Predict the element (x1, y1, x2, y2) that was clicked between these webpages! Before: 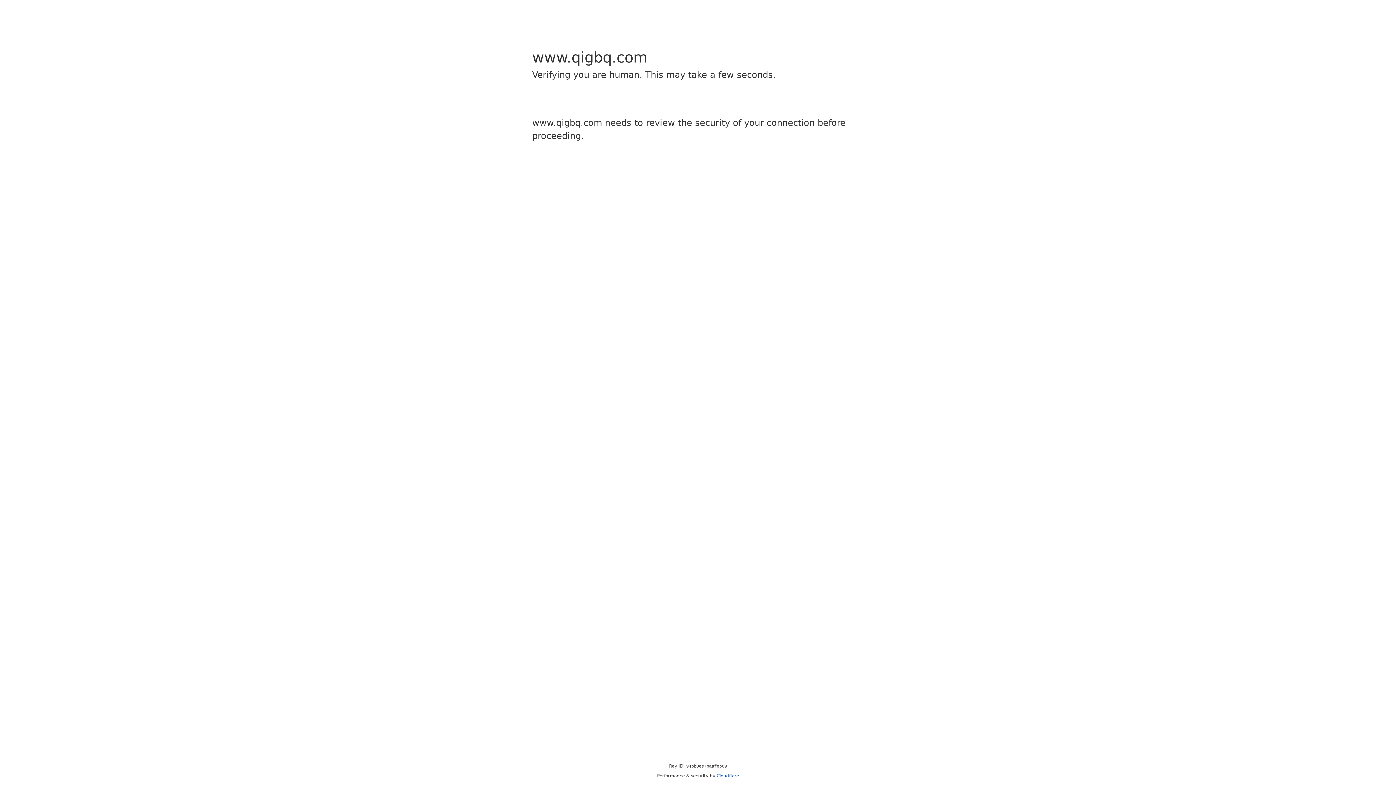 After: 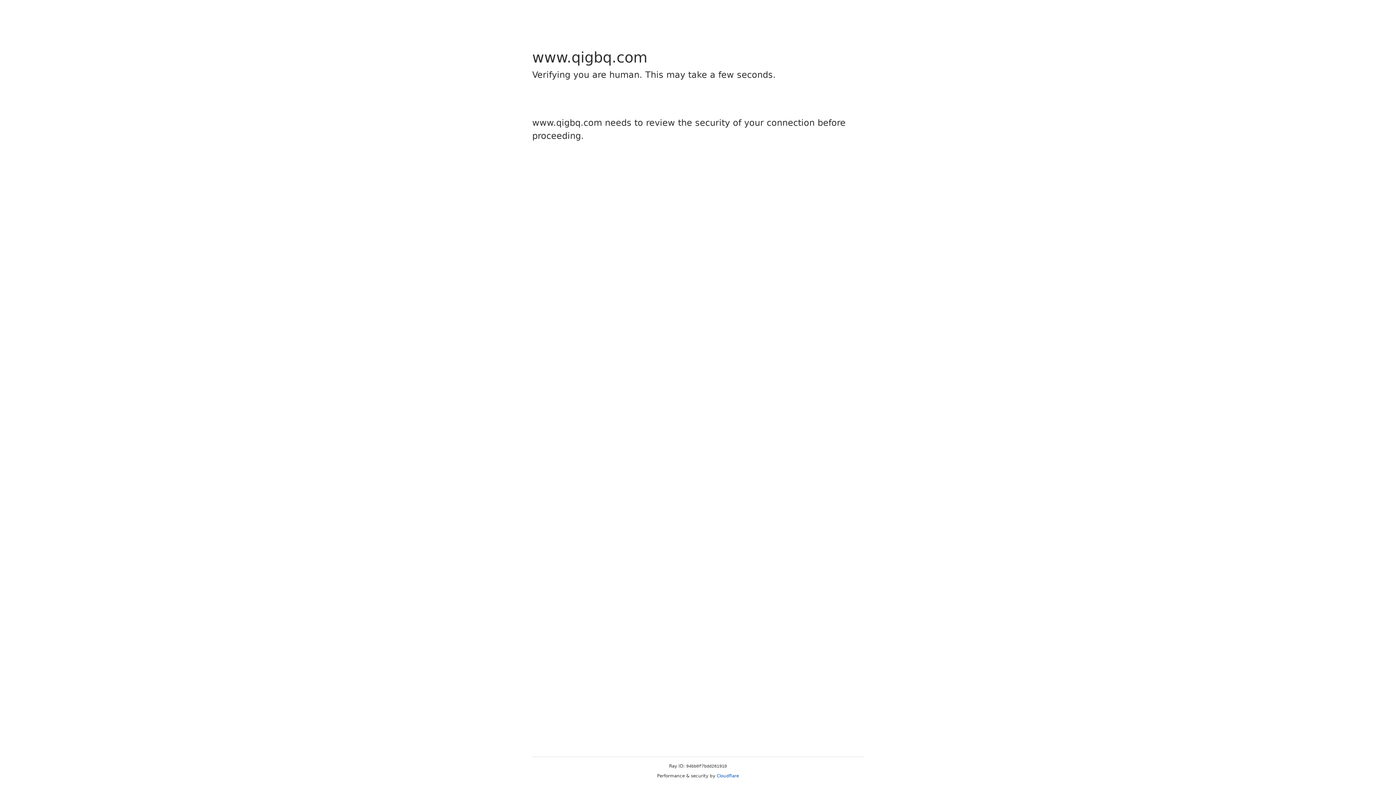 Action: label: Cloudflare bbox: (716, 773, 739, 778)